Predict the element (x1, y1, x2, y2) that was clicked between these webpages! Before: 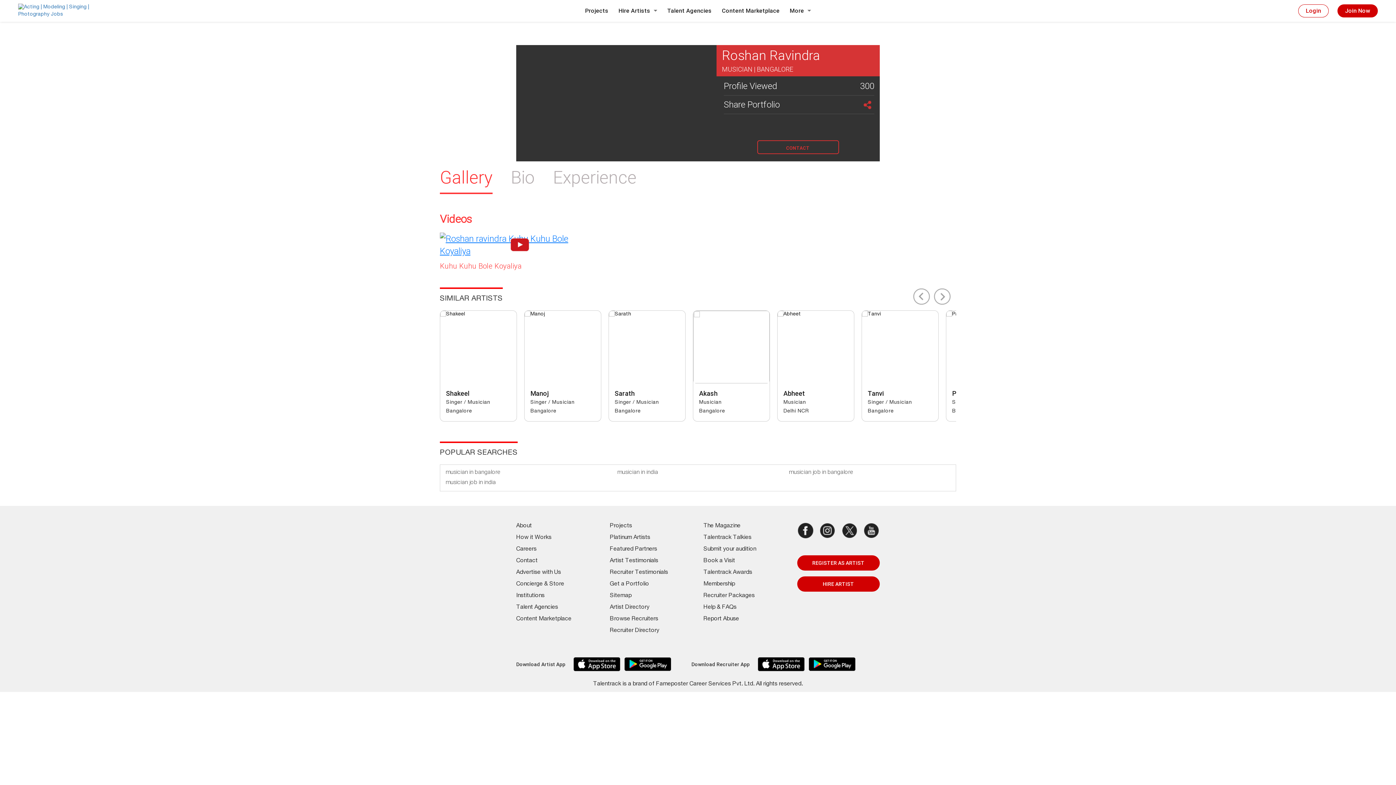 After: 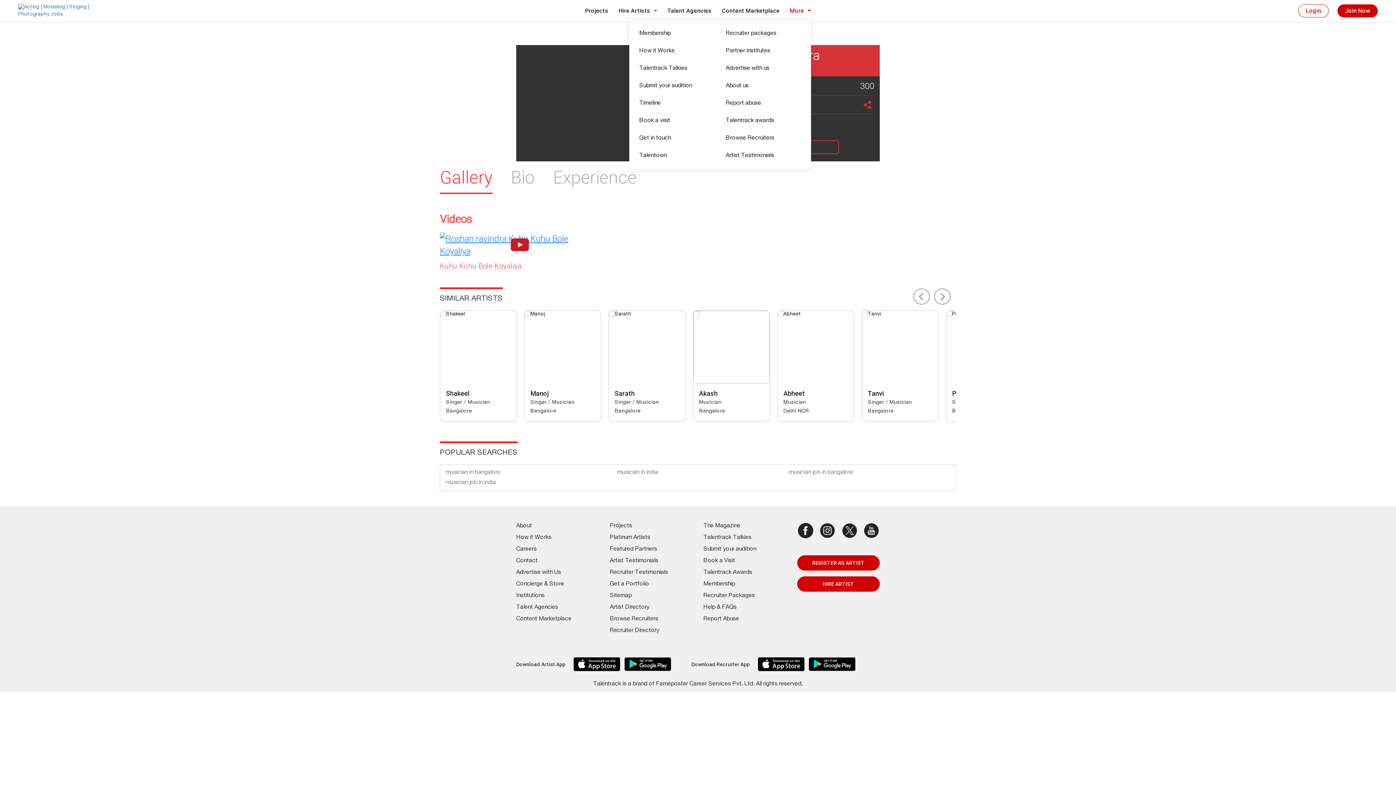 Action: bbox: (790, 7, 811, 14) label: More  